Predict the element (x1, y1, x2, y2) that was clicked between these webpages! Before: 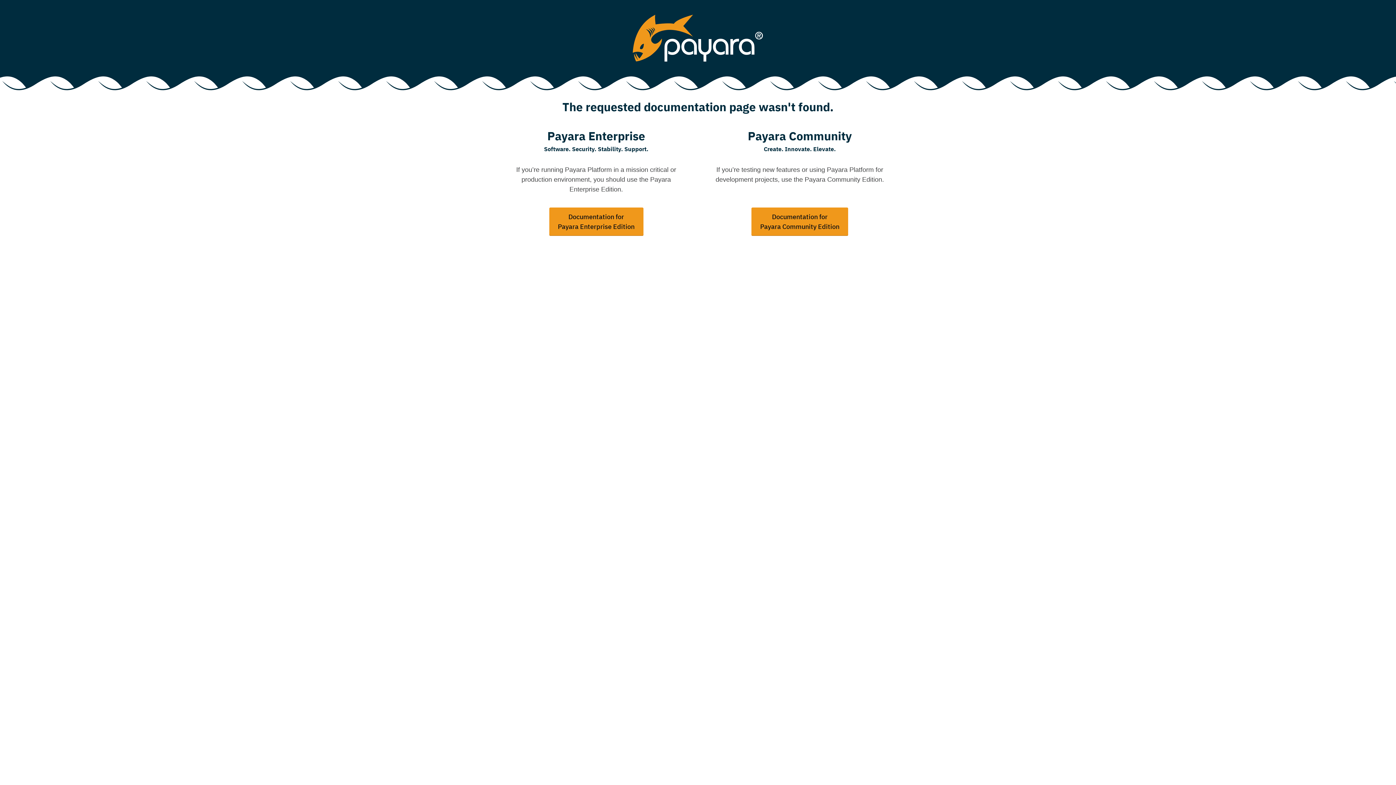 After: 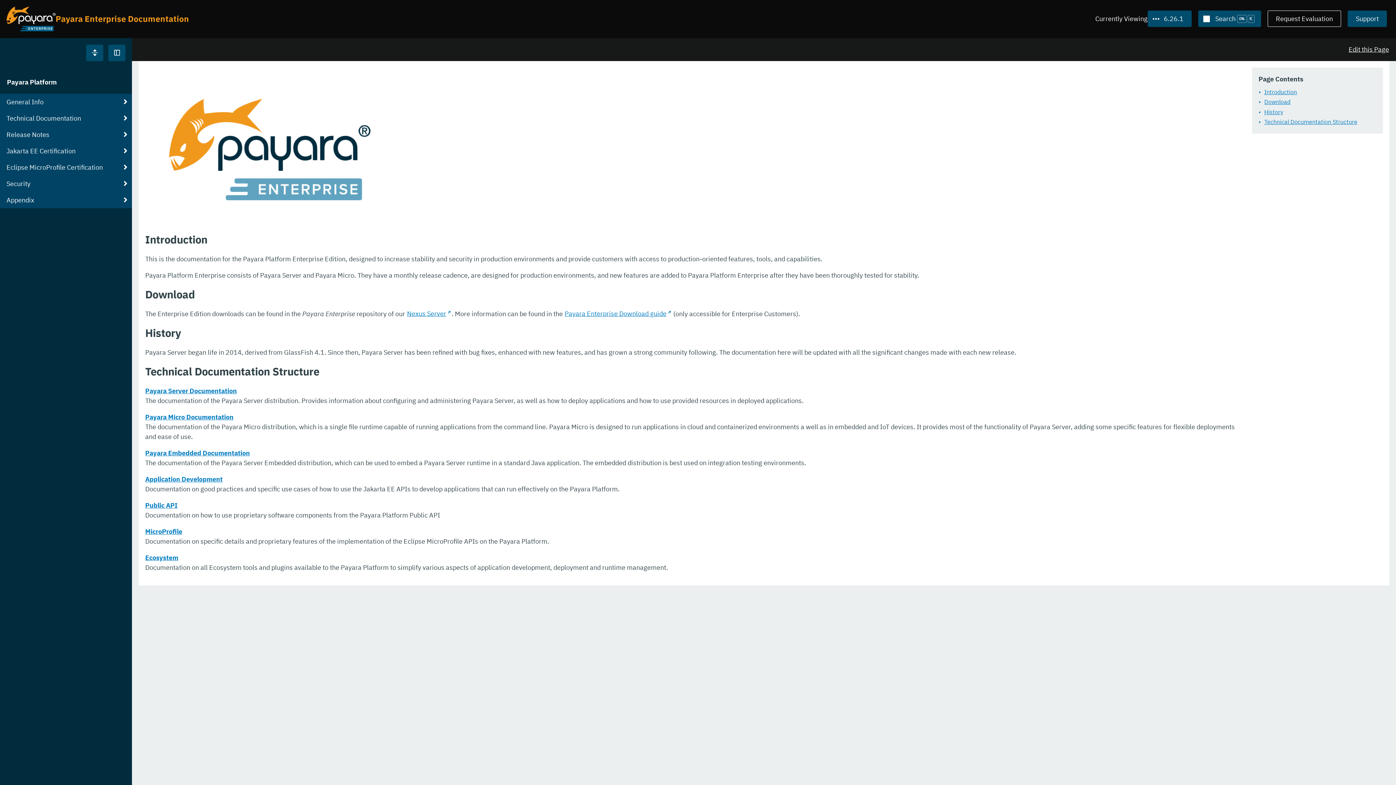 Action: bbox: (549, 207, 643, 235) label: Documentation for
Payara Enterprise Edition